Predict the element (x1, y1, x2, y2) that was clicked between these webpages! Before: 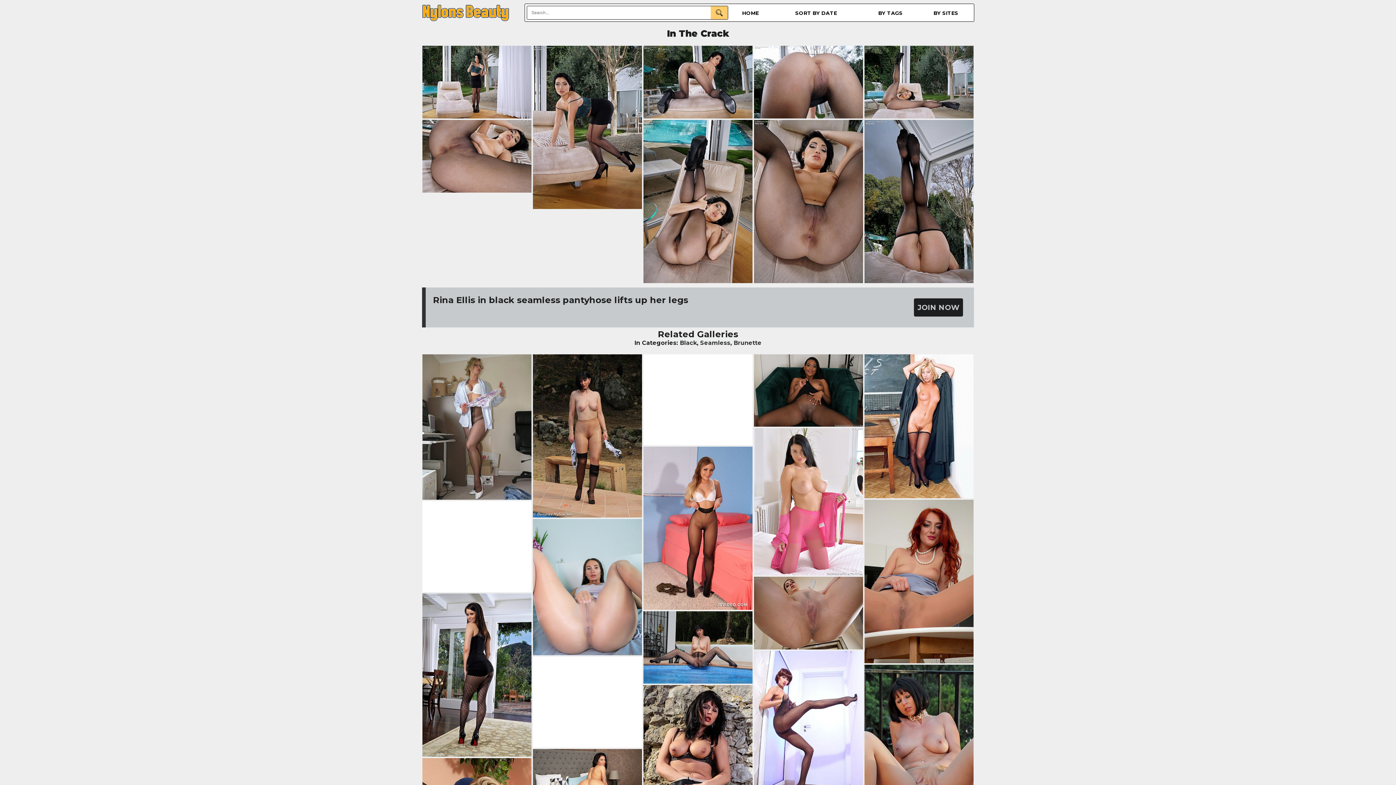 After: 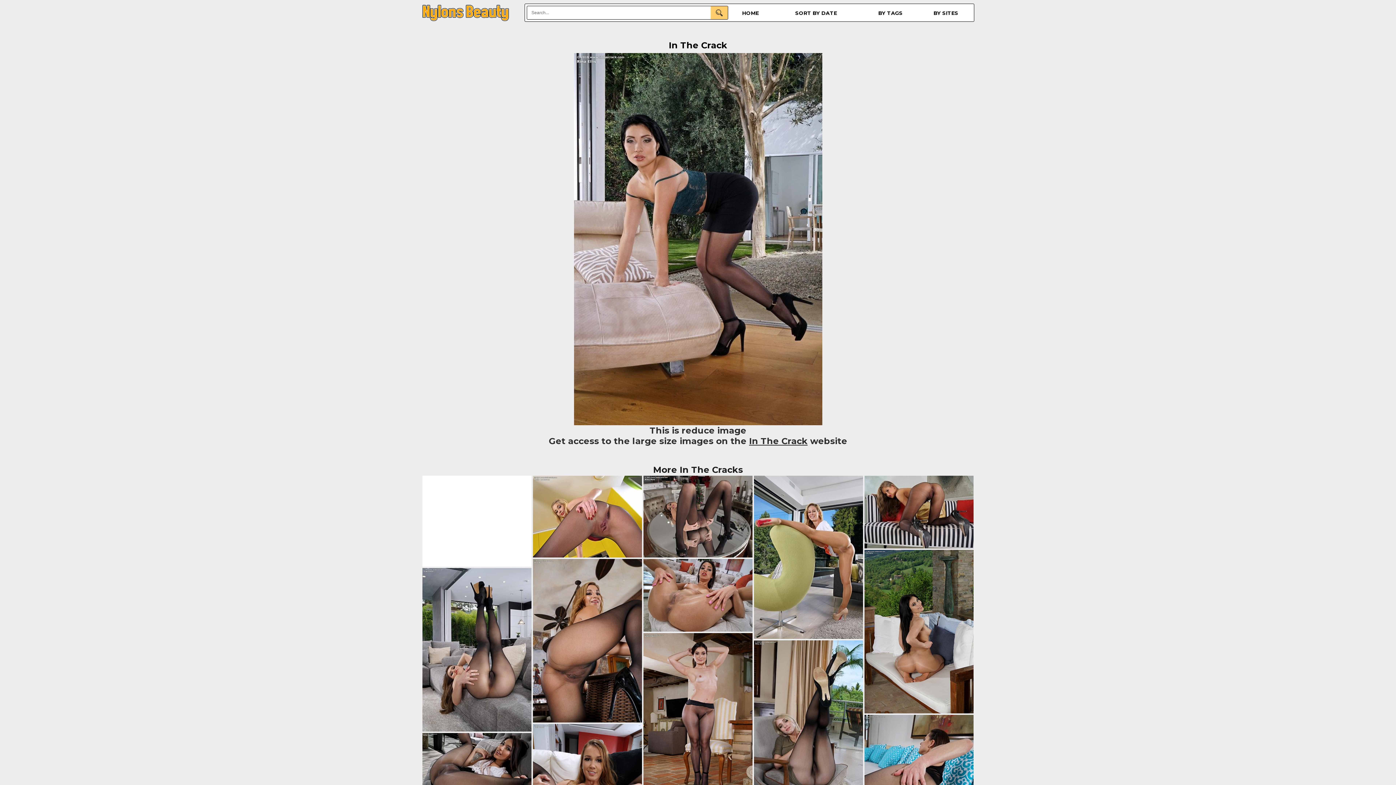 Action: bbox: (533, 45, 642, 208)